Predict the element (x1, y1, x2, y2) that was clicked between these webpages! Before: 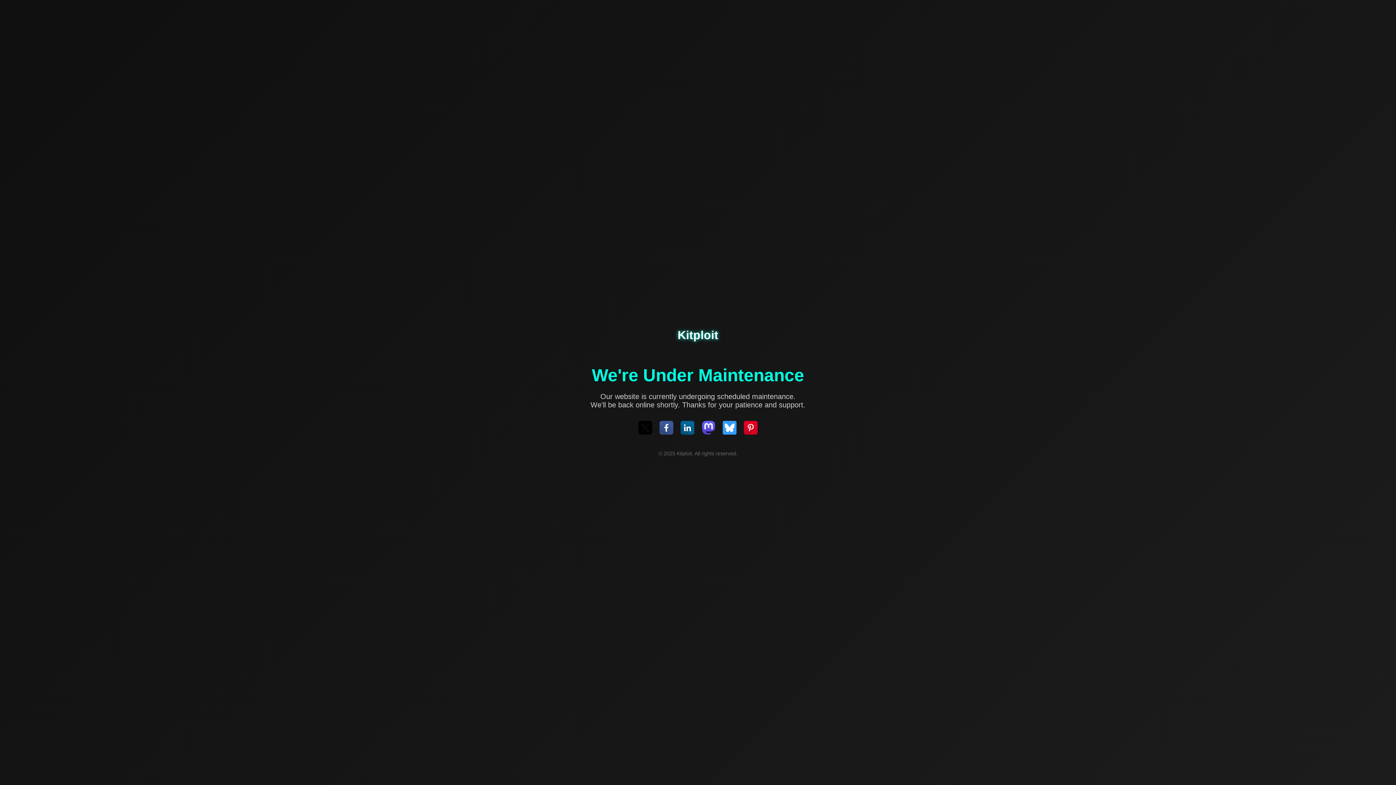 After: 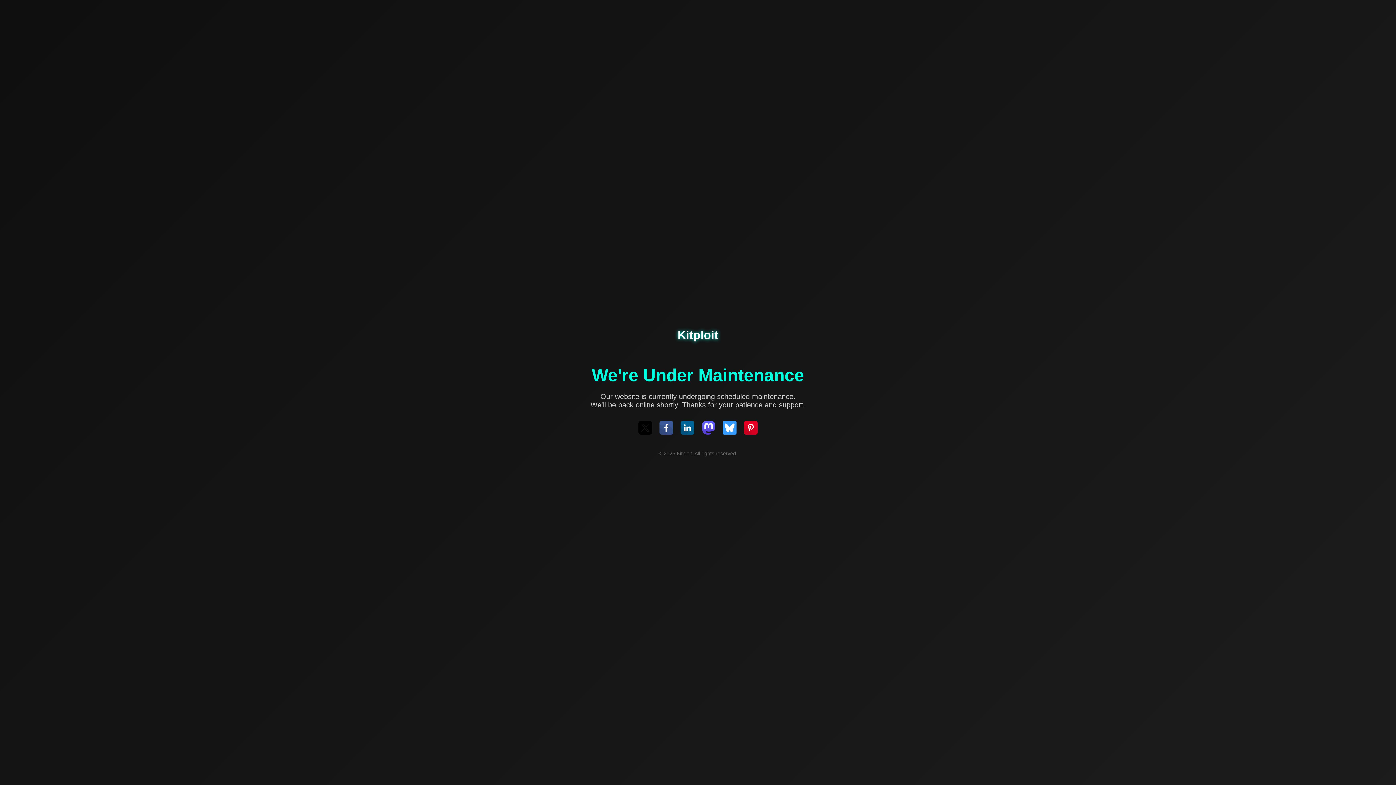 Action: bbox: (744, 421, 757, 436)